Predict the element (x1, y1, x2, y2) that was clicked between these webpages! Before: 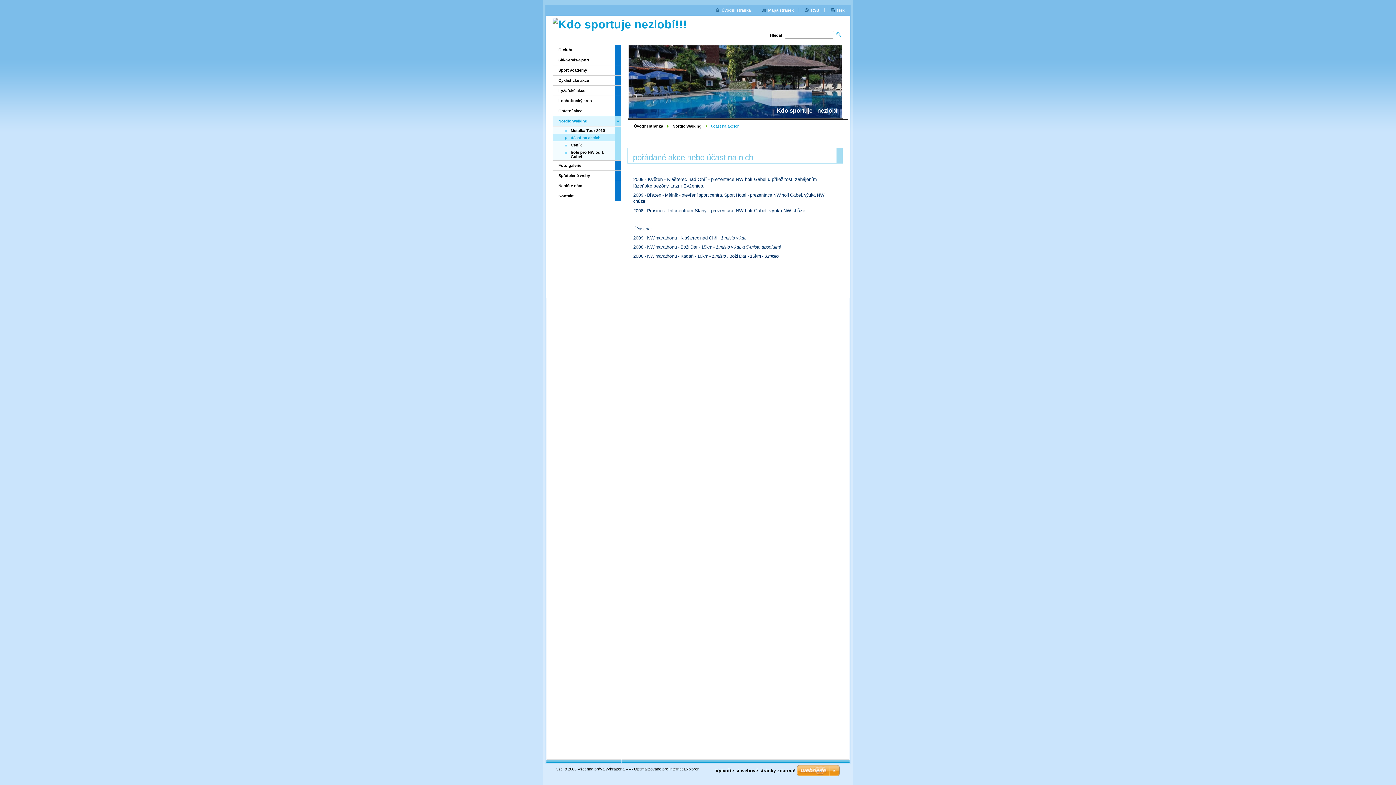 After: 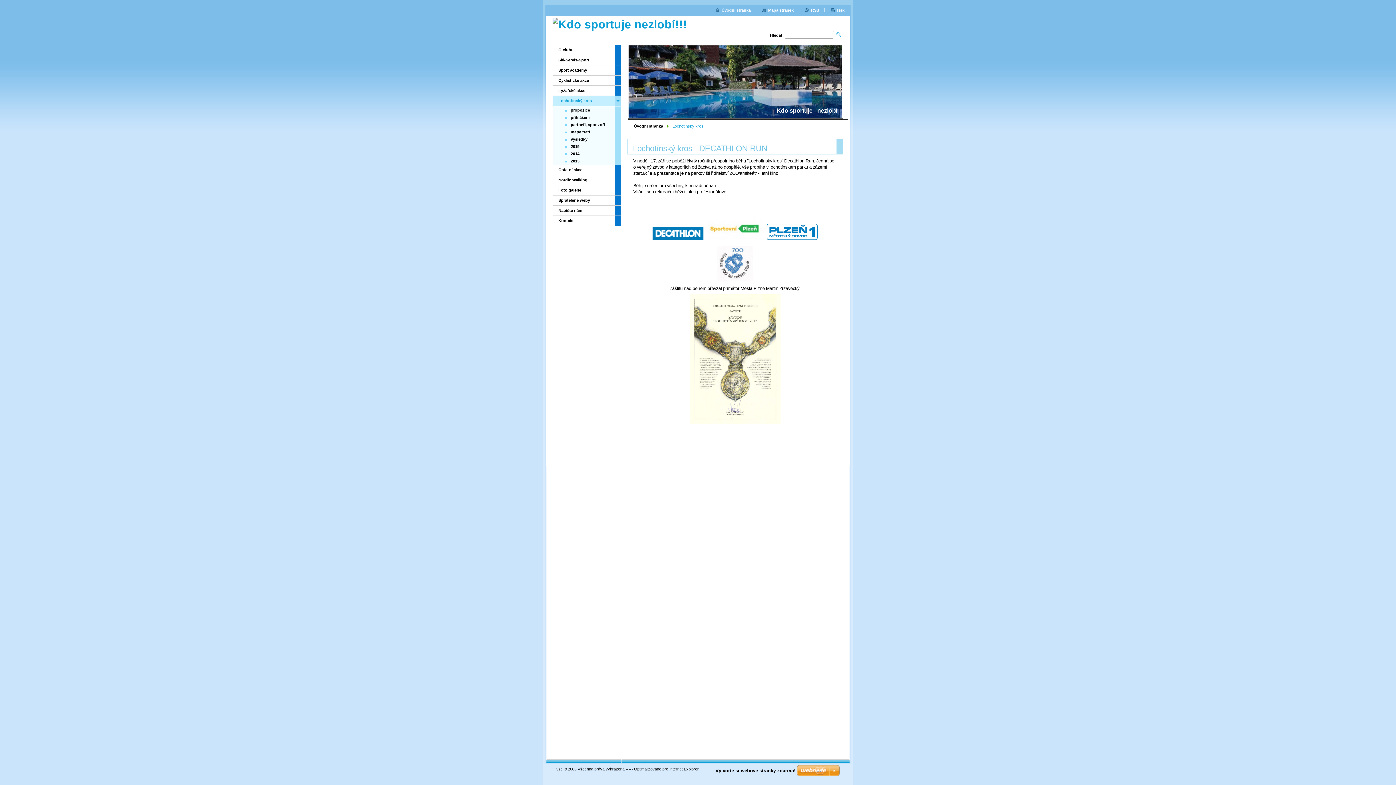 Action: bbox: (552, 96, 615, 105) label: Lochotínský kros